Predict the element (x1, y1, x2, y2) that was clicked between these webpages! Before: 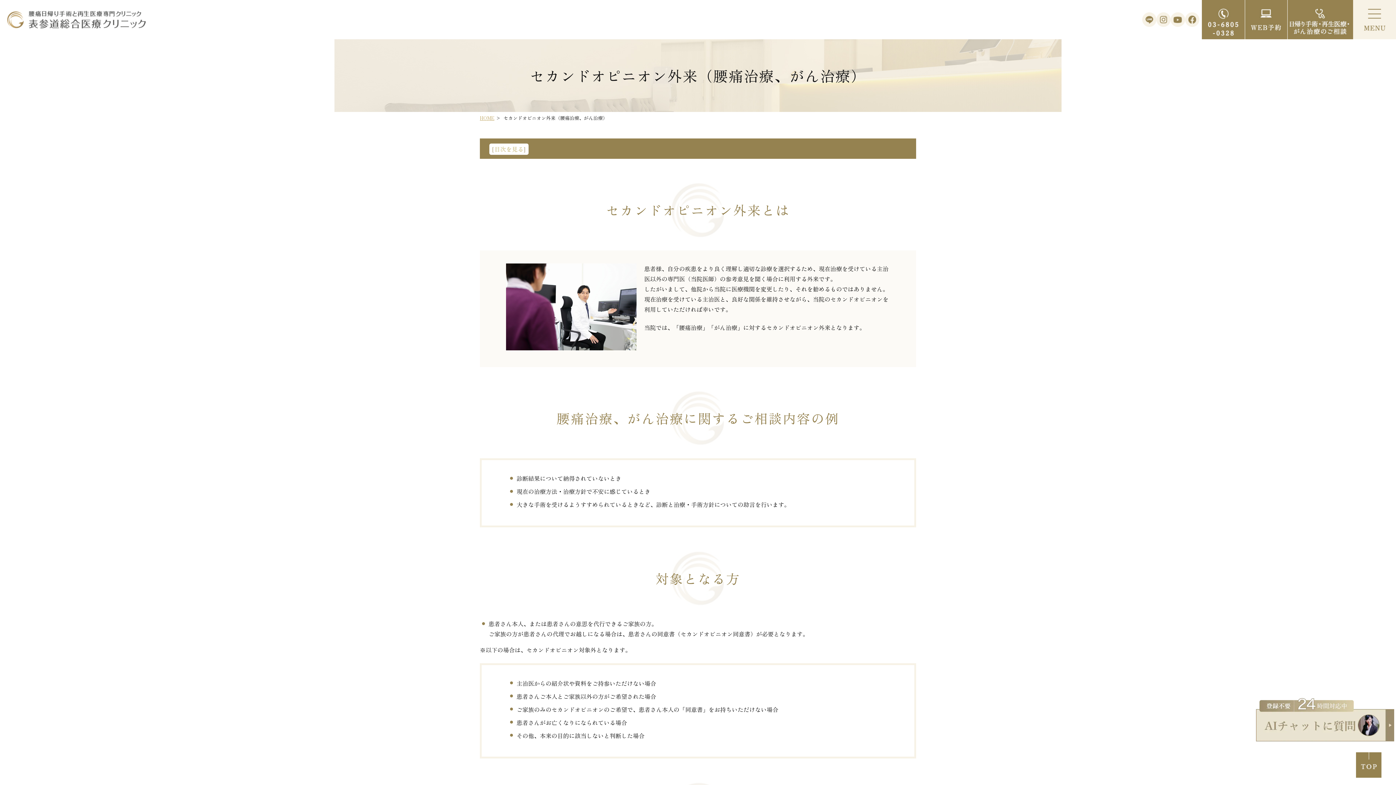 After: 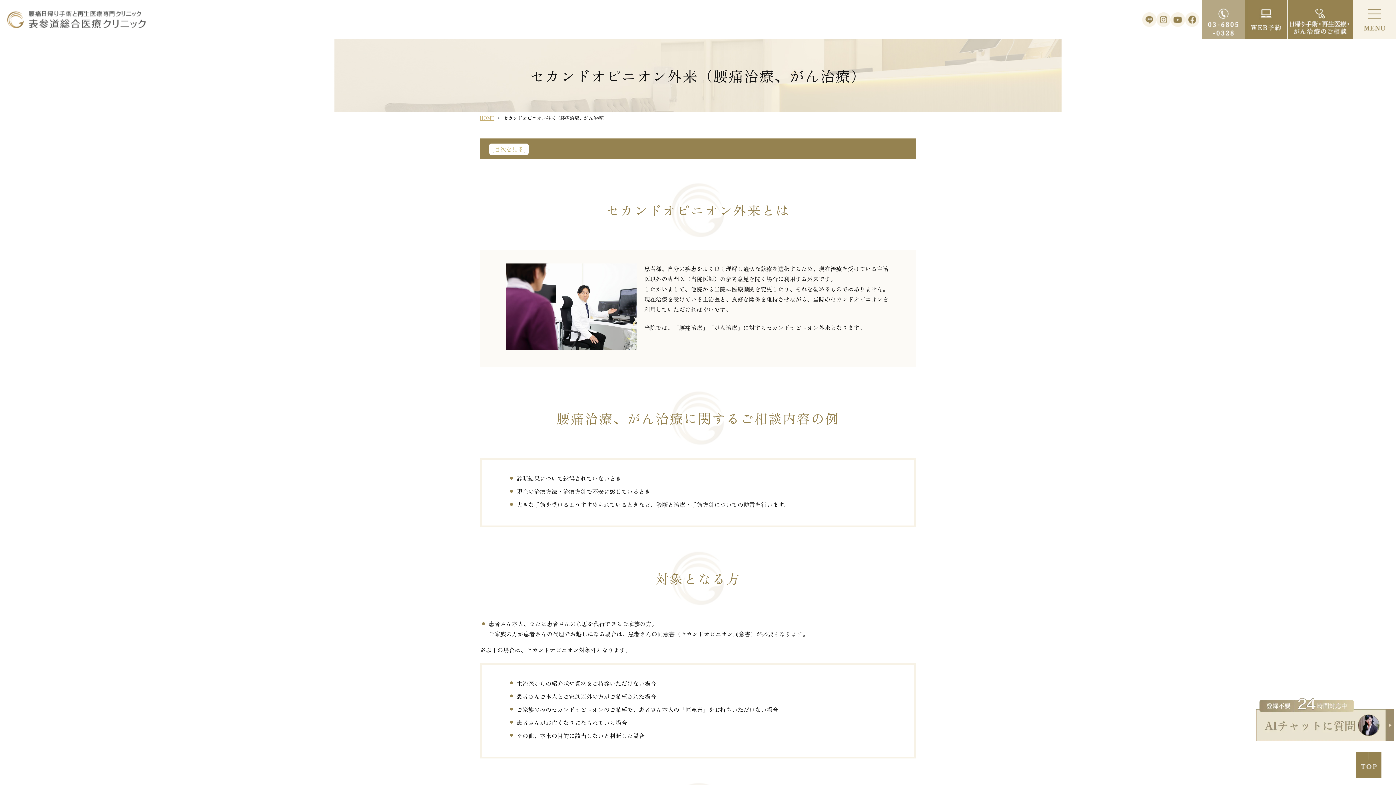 Action: bbox: (1202, 0, 1244, 39)